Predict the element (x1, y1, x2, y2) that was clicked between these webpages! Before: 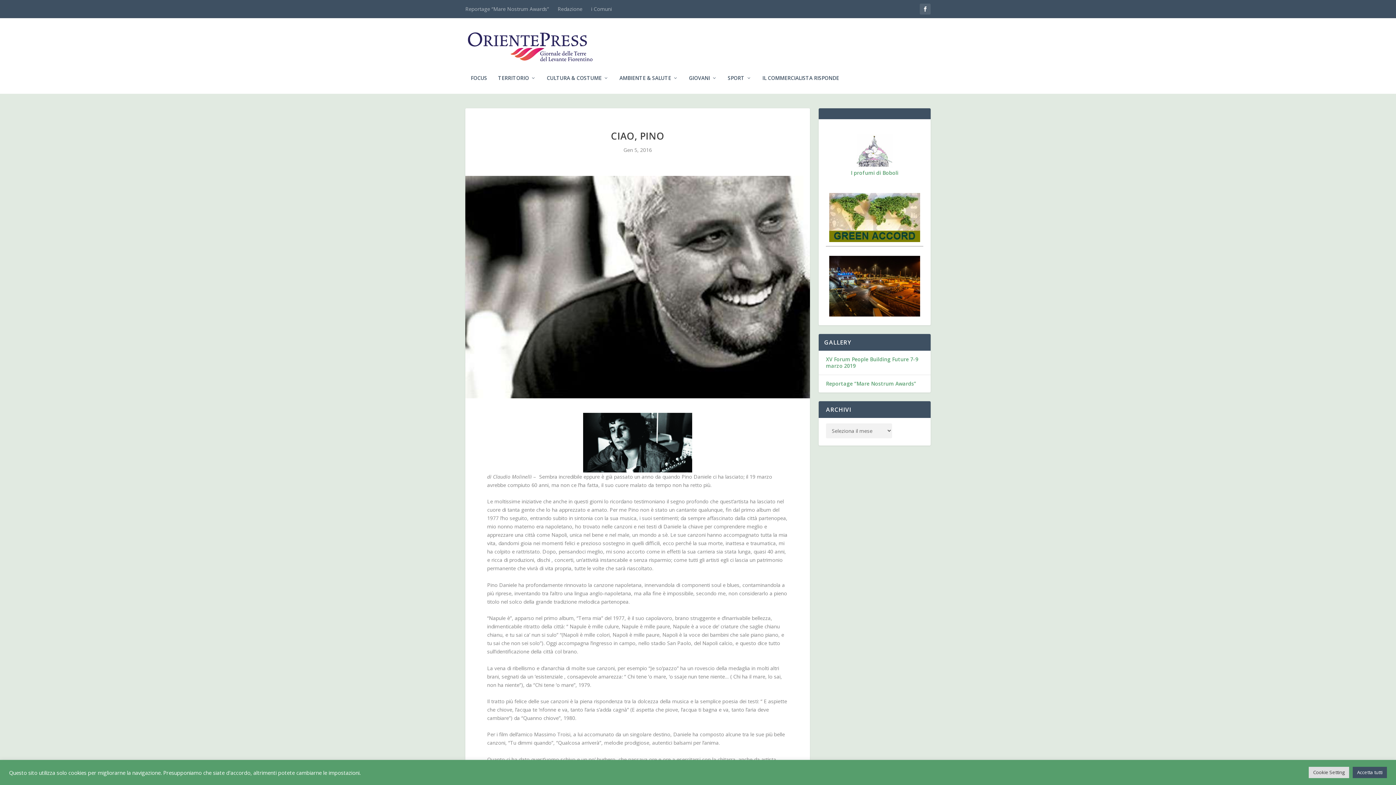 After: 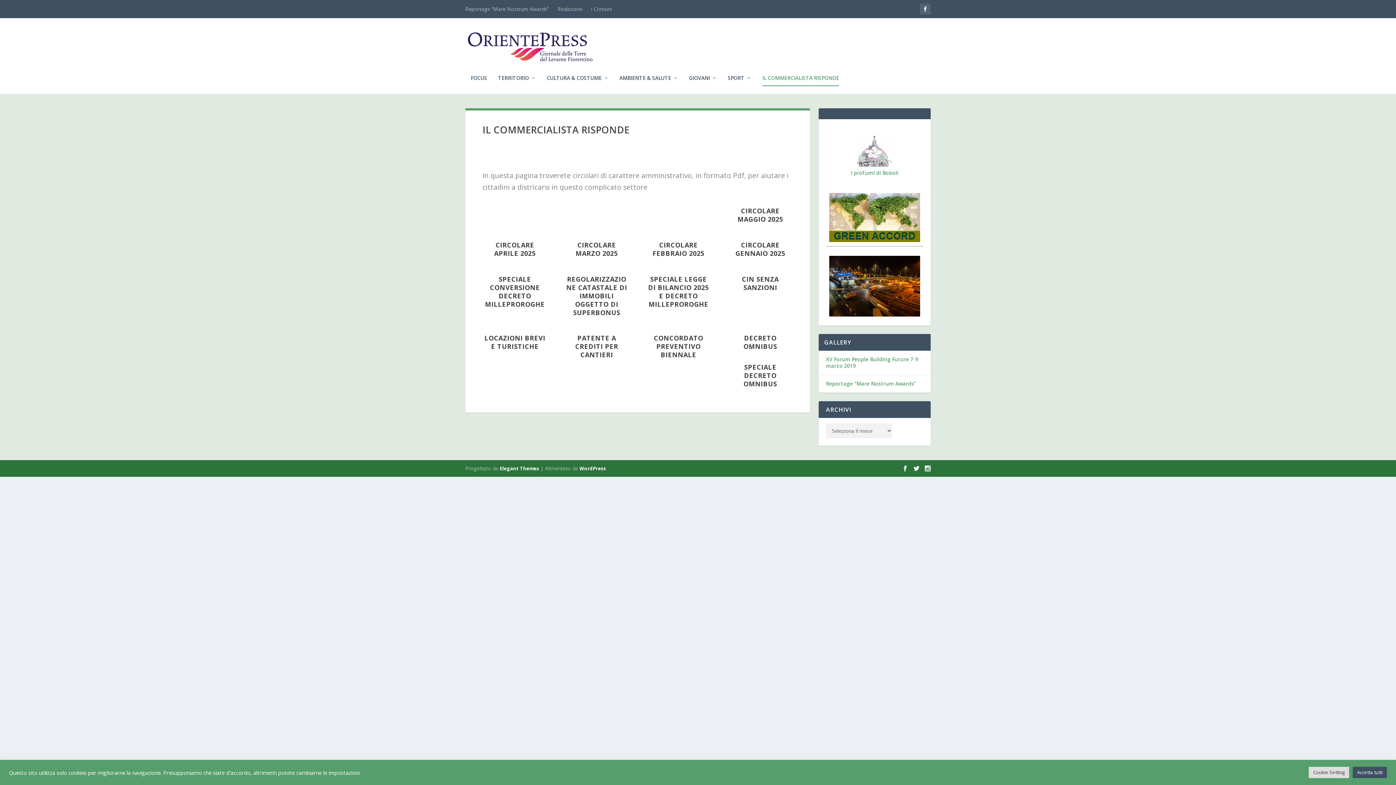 Action: bbox: (762, 75, 839, 93) label: IL COMMERCIALISTA RISPONDE